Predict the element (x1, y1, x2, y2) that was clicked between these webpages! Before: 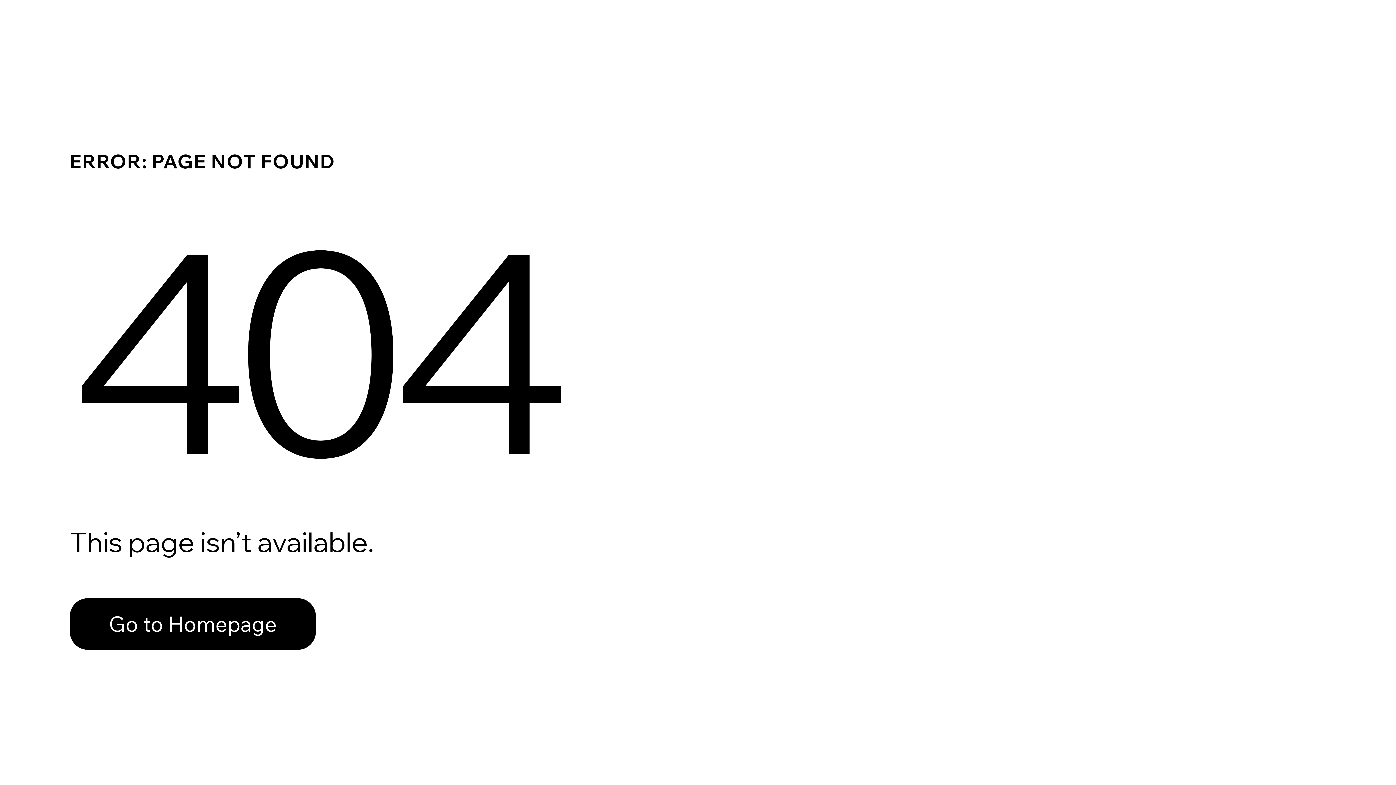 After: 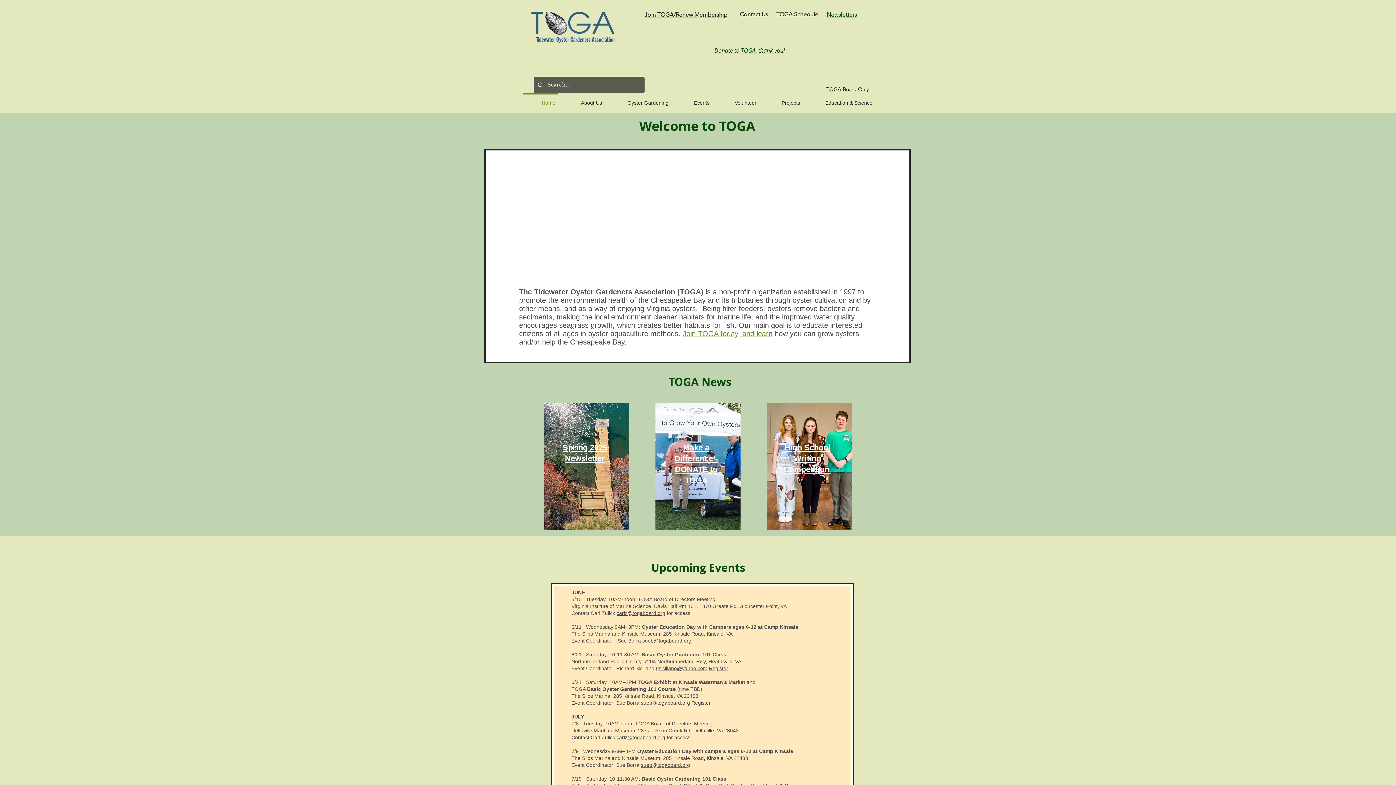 Action: bbox: (69, 582, 768, 659) label: Go to Homepage